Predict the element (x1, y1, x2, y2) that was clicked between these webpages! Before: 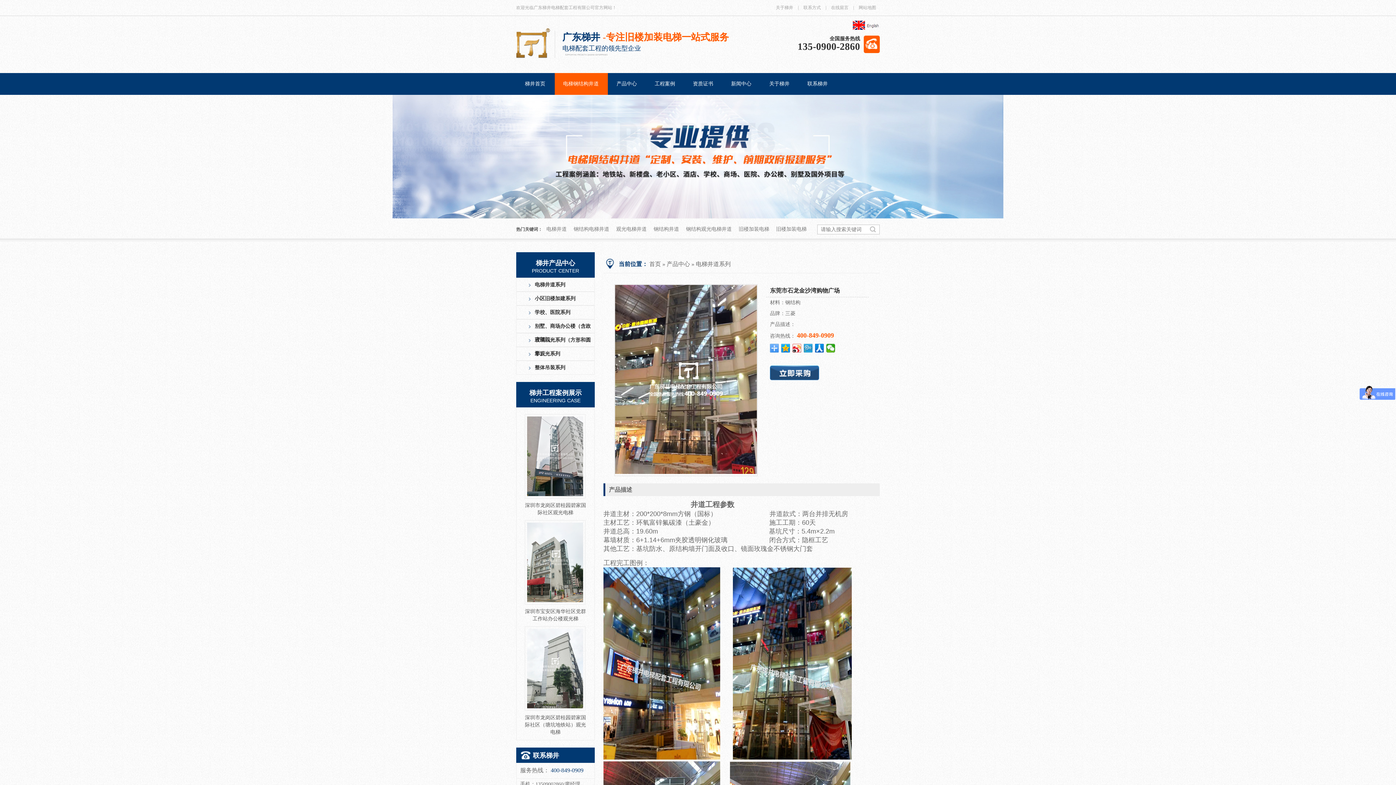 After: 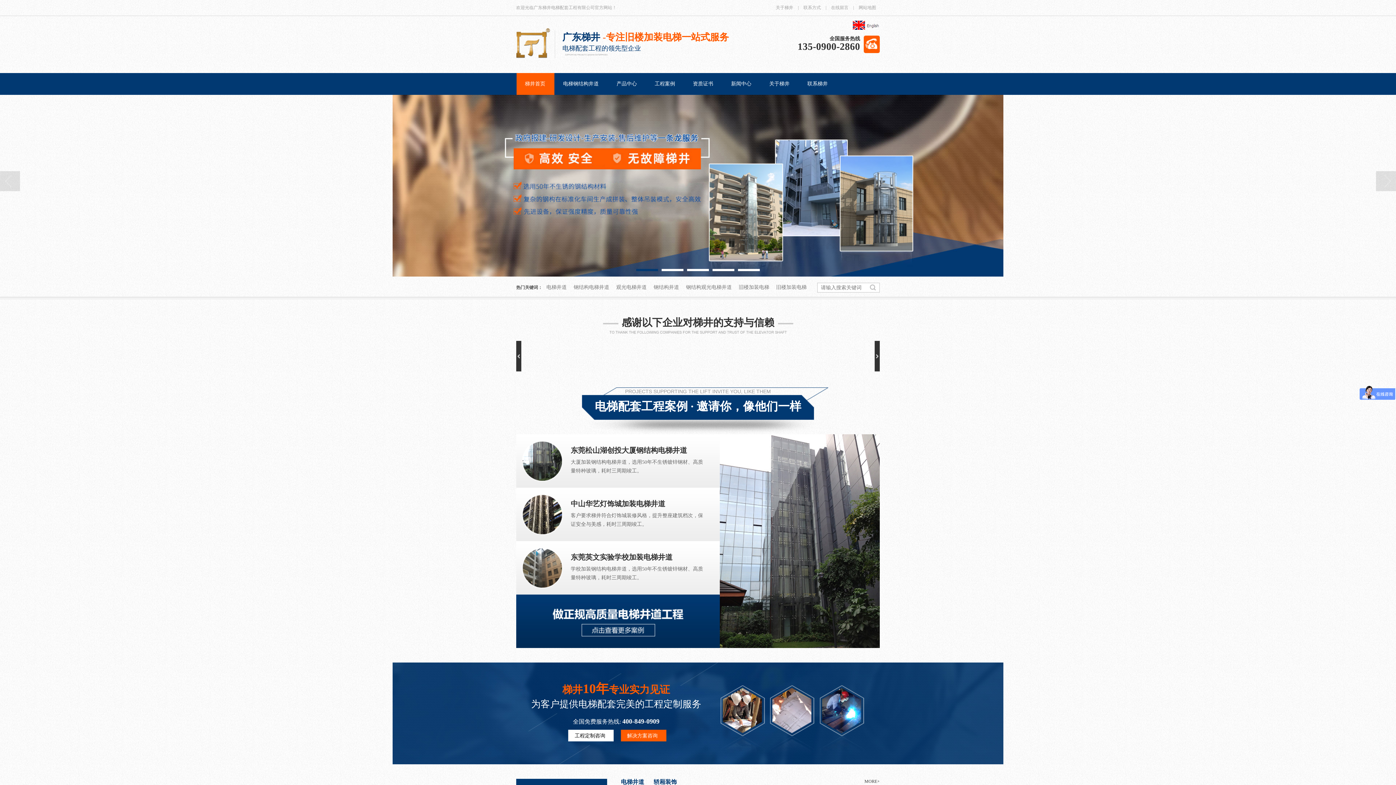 Action: bbox: (649, 261, 661, 267) label: 首页